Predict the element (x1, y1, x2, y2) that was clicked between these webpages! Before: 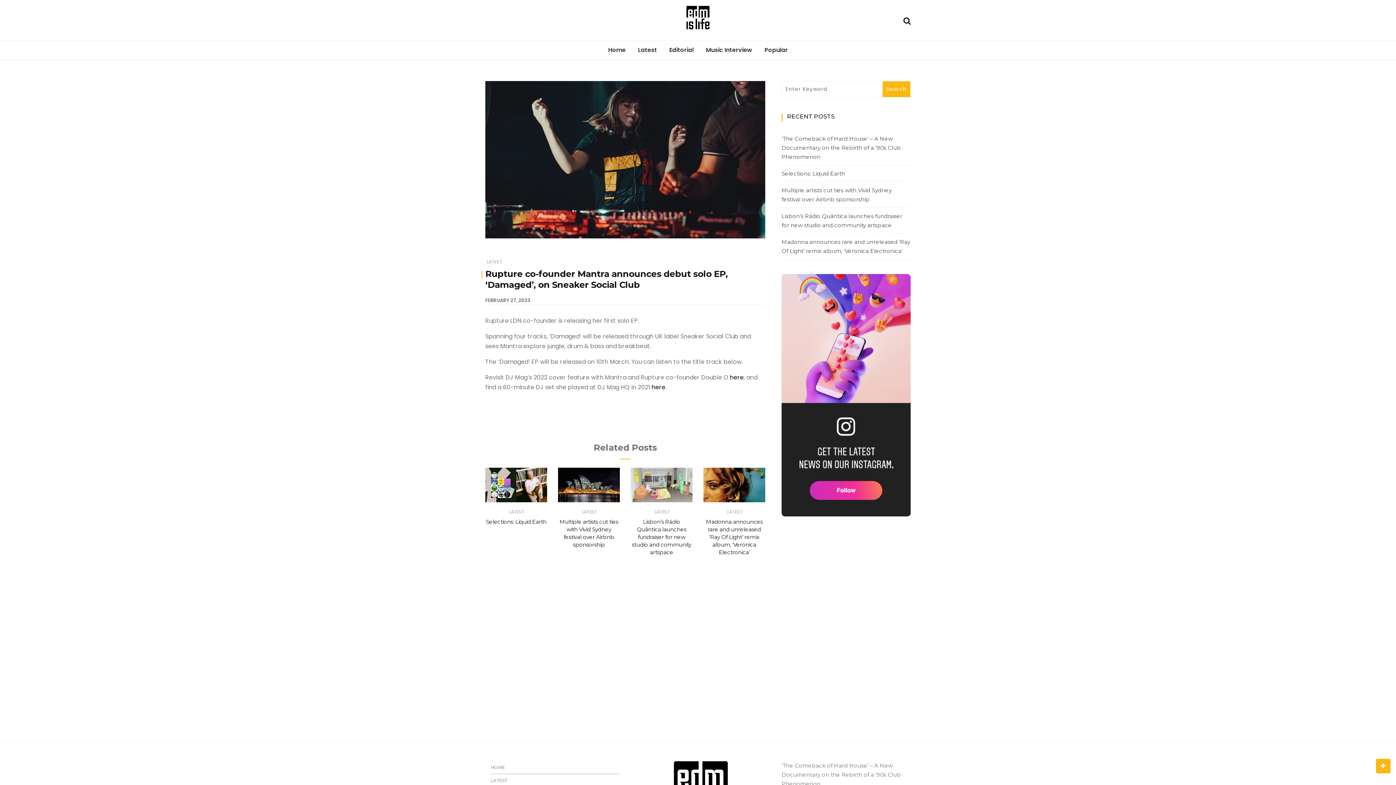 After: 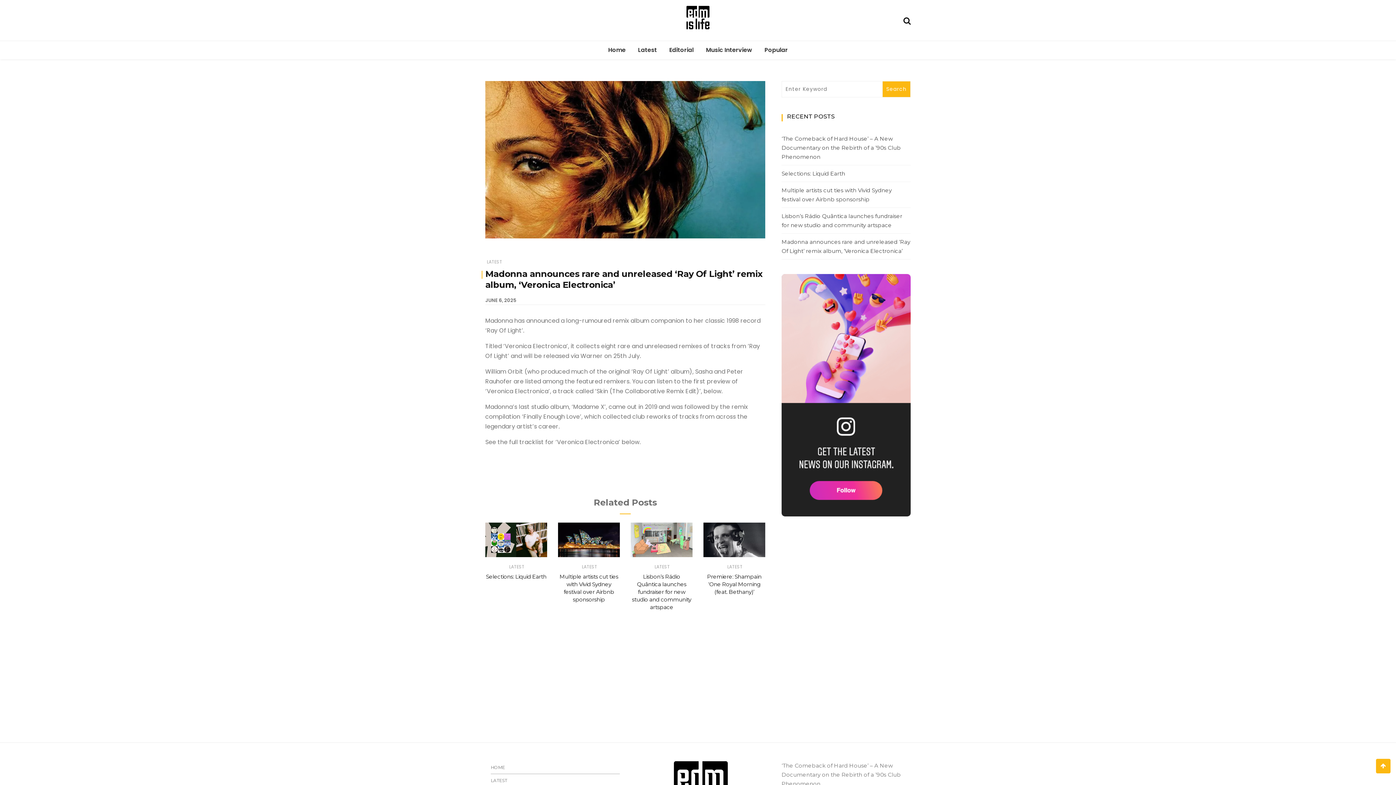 Action: bbox: (703, 467, 765, 502)